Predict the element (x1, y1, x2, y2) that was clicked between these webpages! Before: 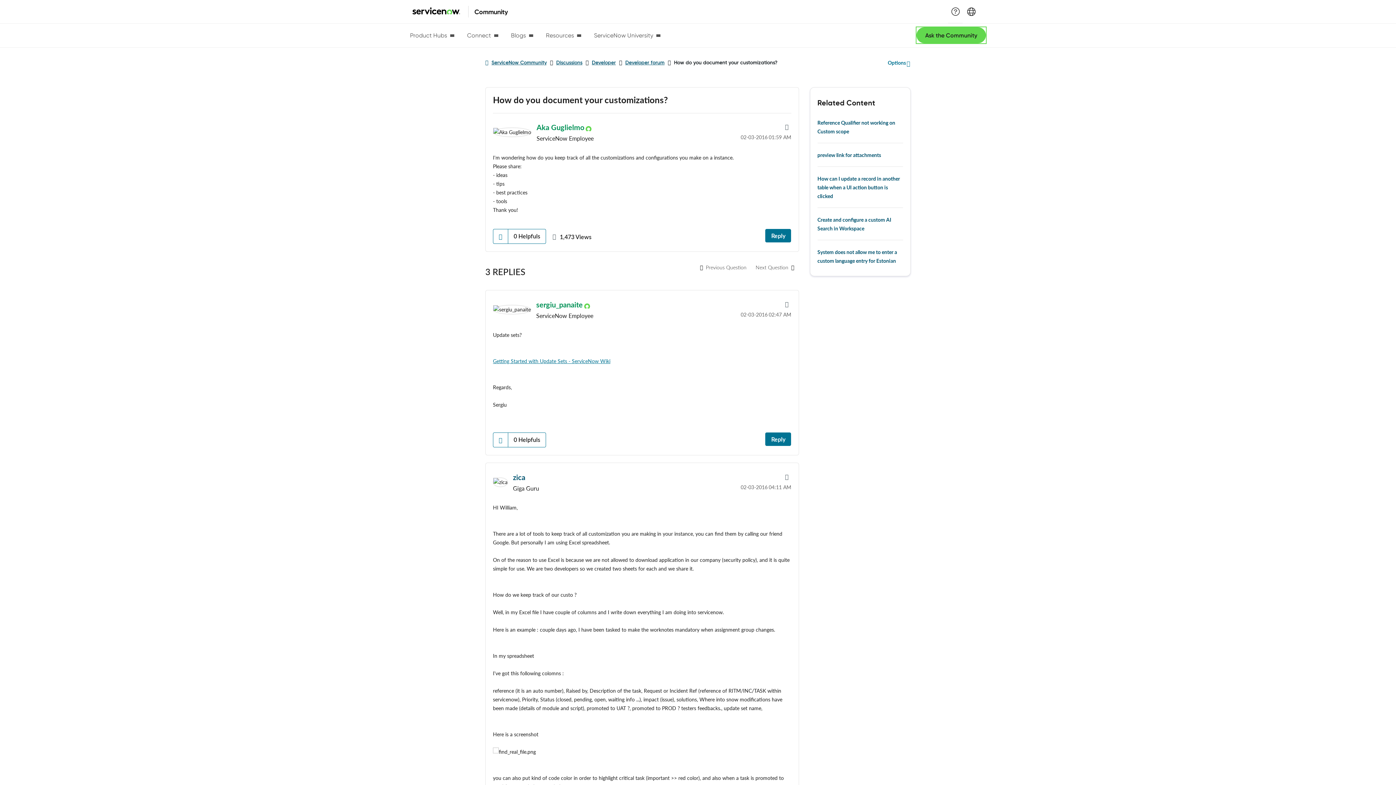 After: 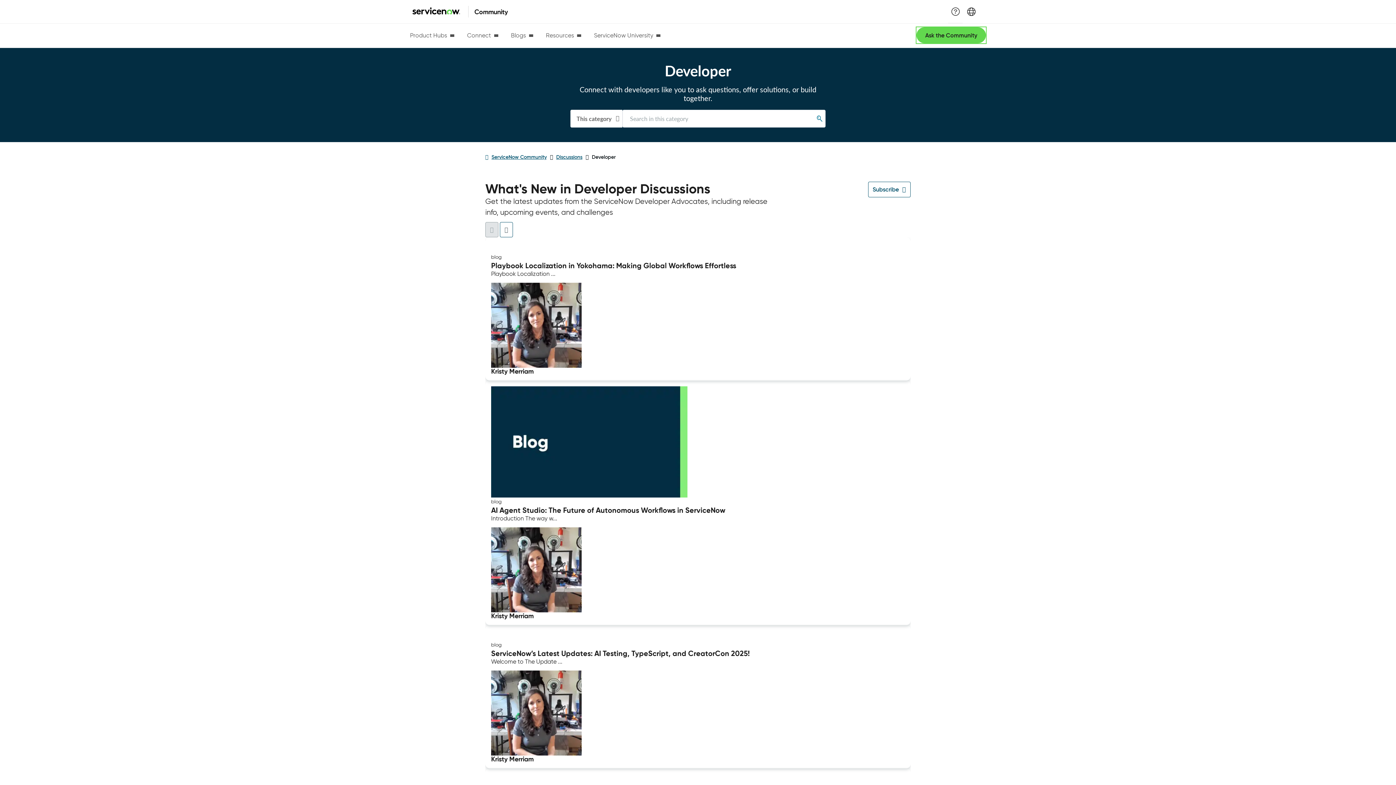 Action: label: Developer bbox: (592, 59, 616, 65)